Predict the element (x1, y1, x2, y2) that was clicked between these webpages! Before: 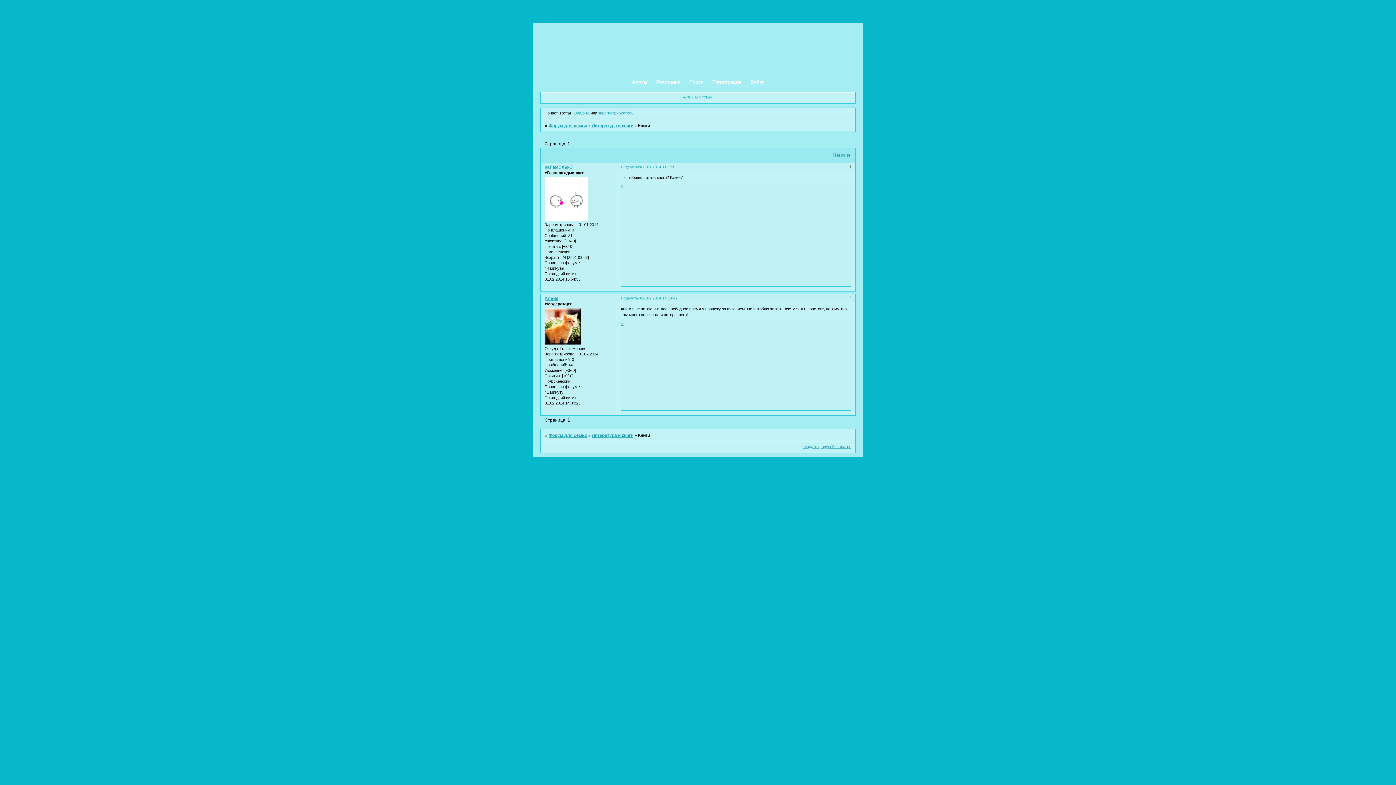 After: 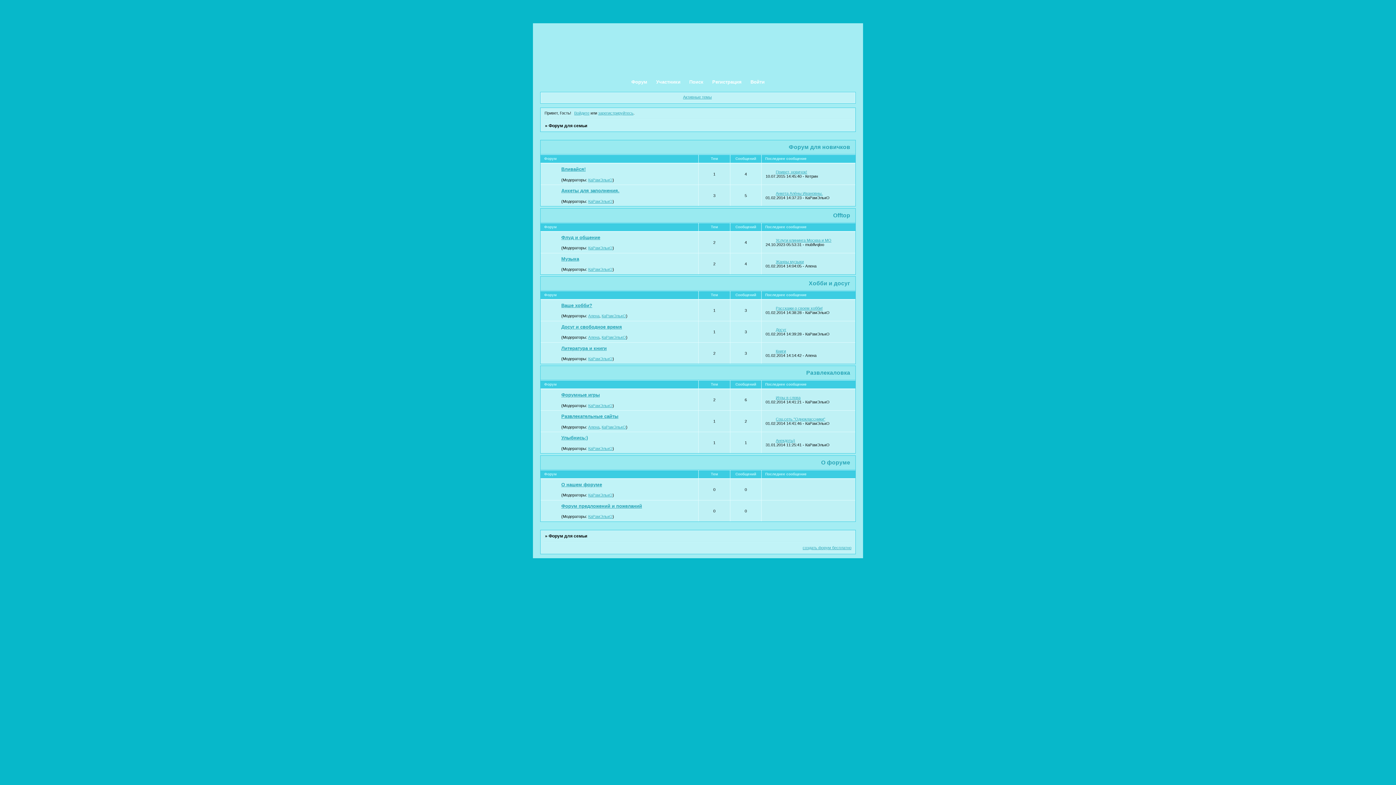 Action: label: Форум для семьи bbox: (548, 123, 587, 128)